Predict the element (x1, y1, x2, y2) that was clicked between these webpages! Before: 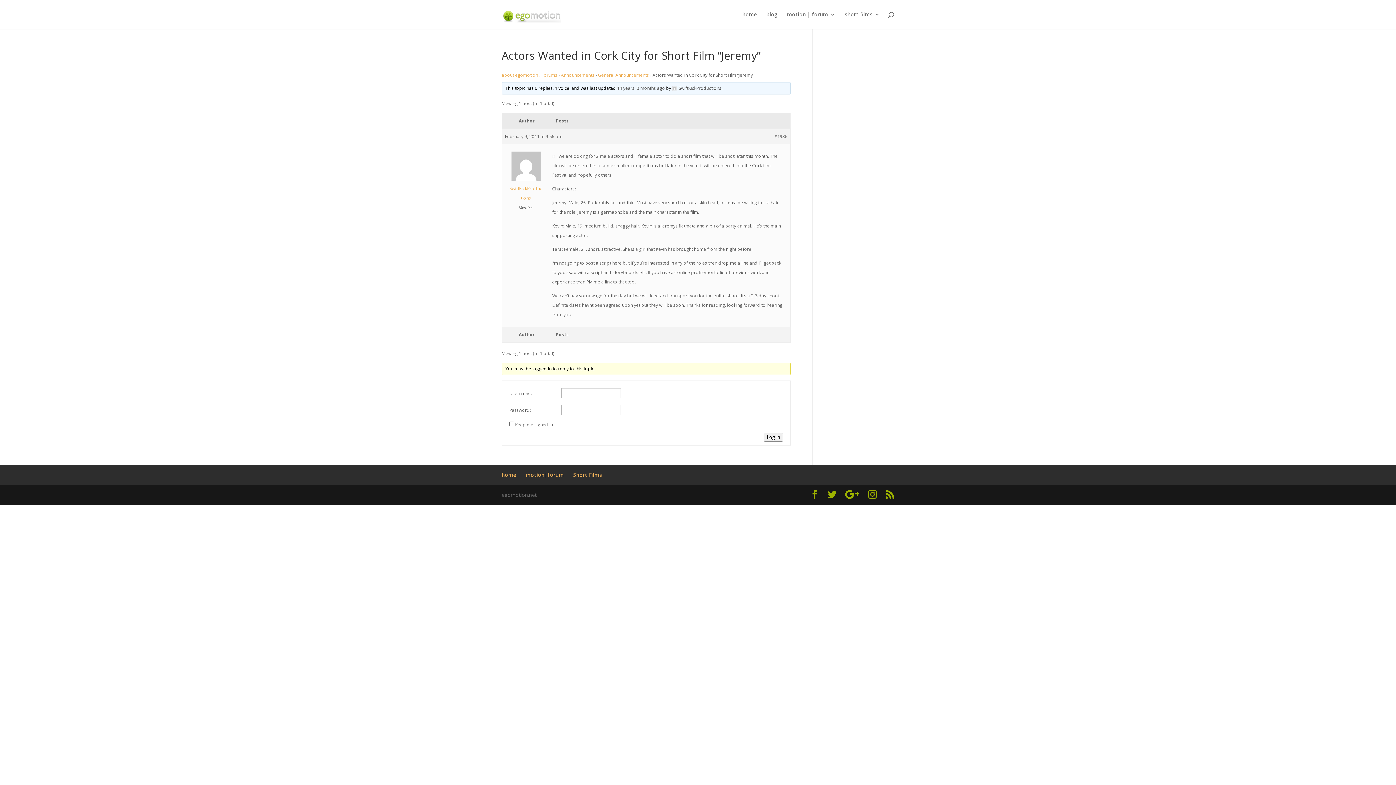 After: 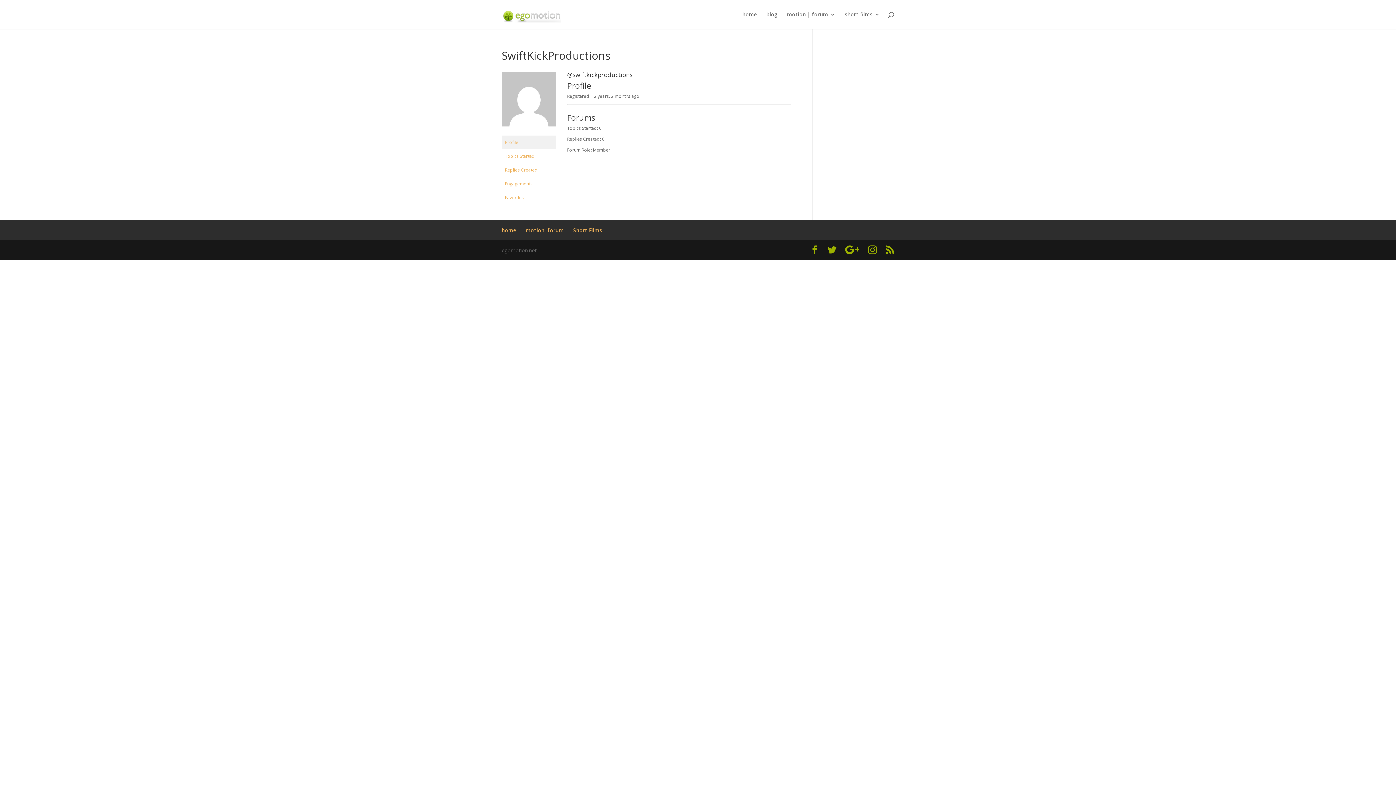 Action: label: SwiftKickProductions bbox: (505, 176, 546, 202)